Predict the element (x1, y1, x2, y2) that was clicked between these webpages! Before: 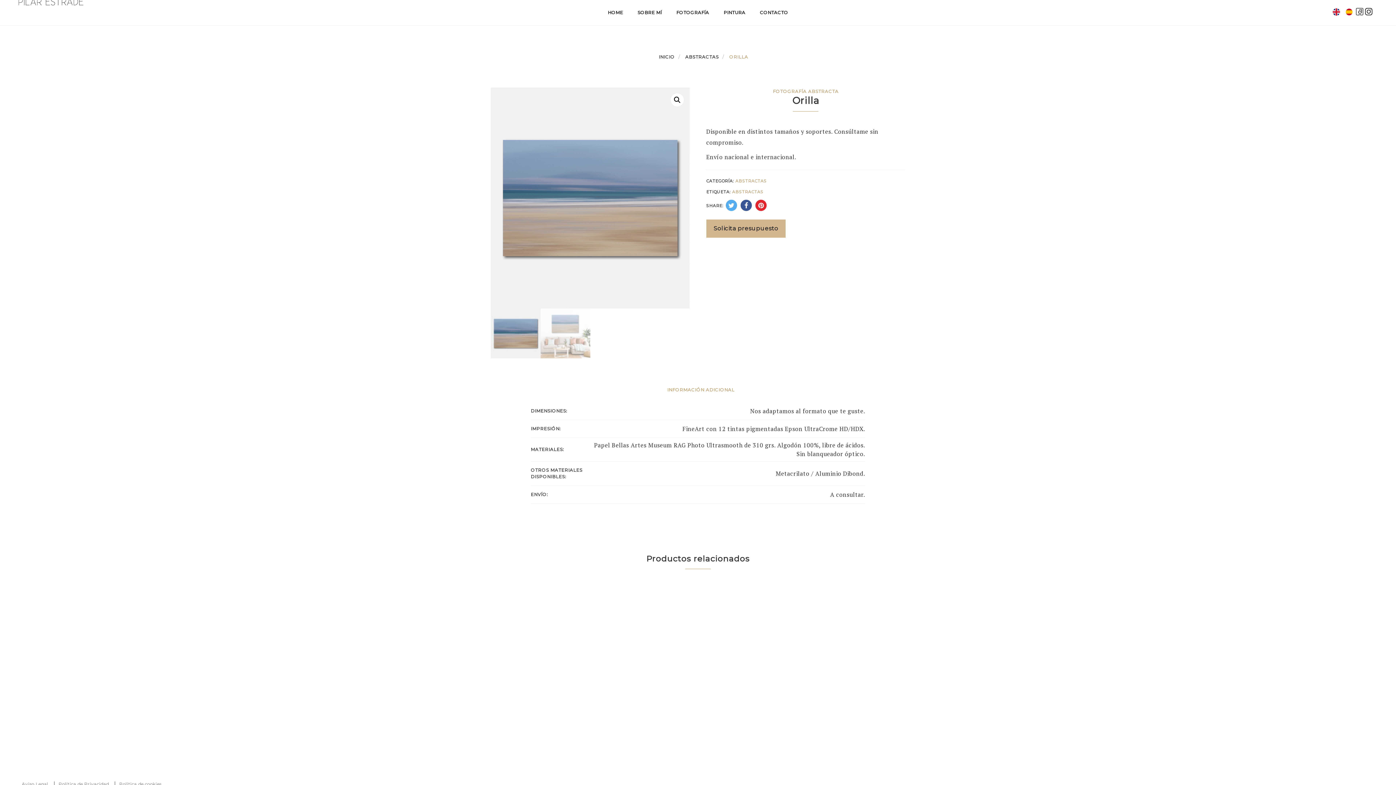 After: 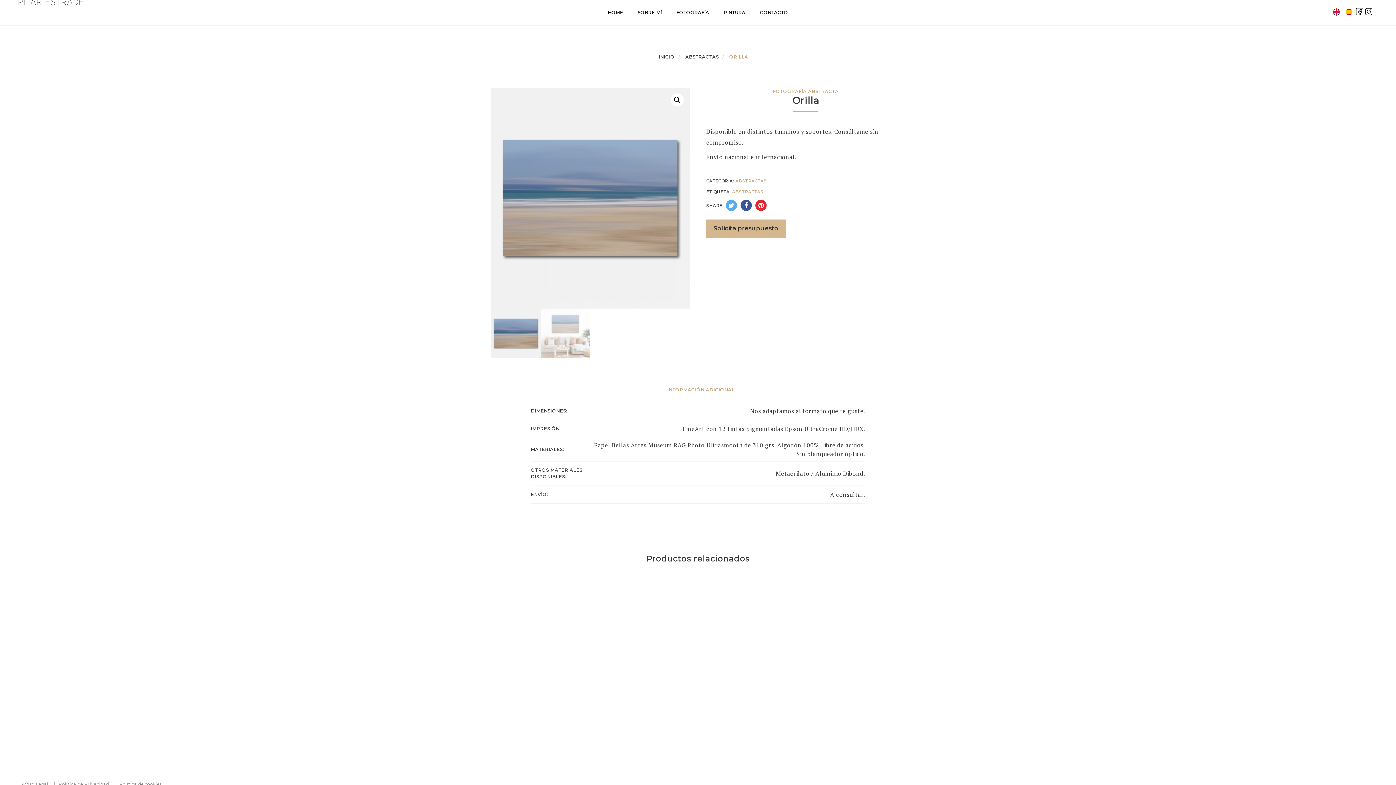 Action: bbox: (740, 201, 753, 208)